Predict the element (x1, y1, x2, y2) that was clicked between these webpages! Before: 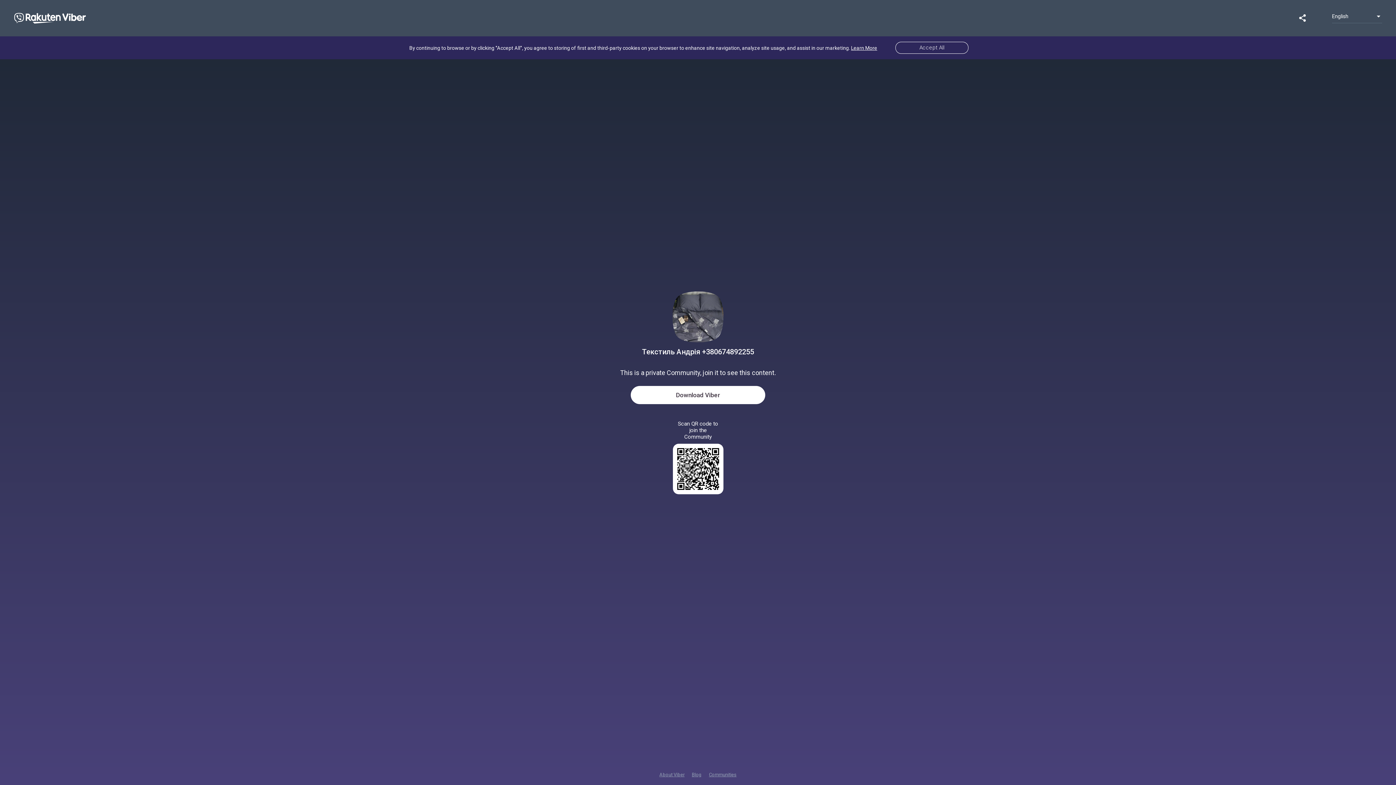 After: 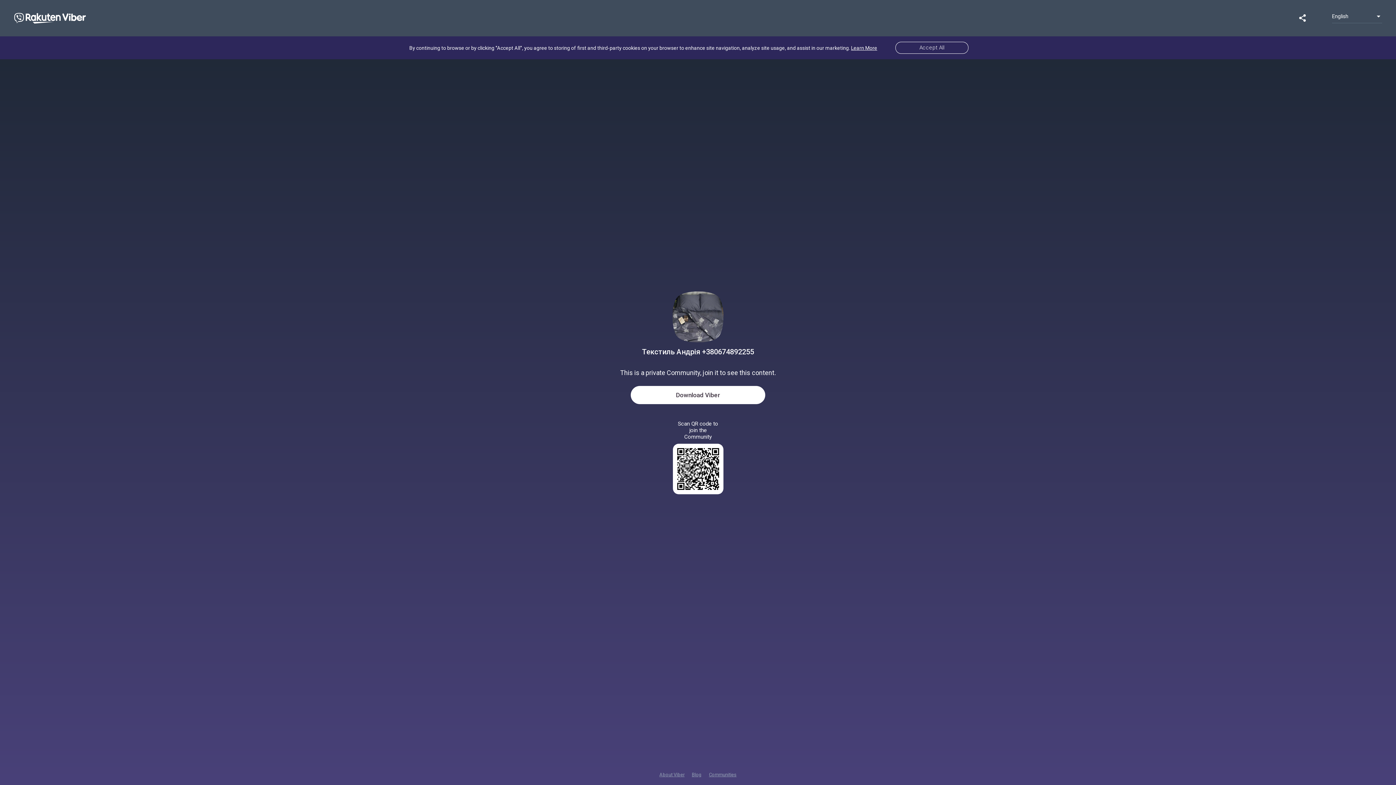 Action: bbox: (13, 11, 86, 24)